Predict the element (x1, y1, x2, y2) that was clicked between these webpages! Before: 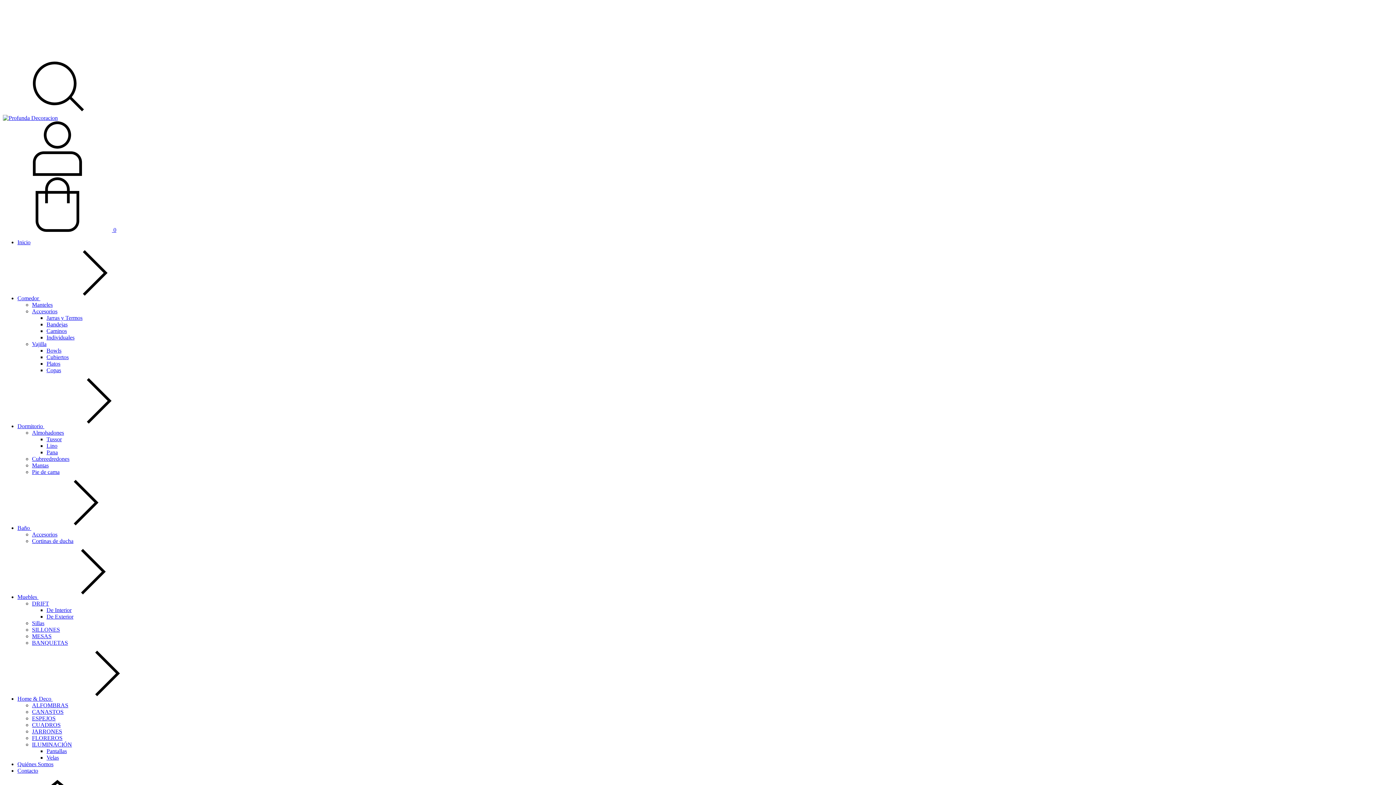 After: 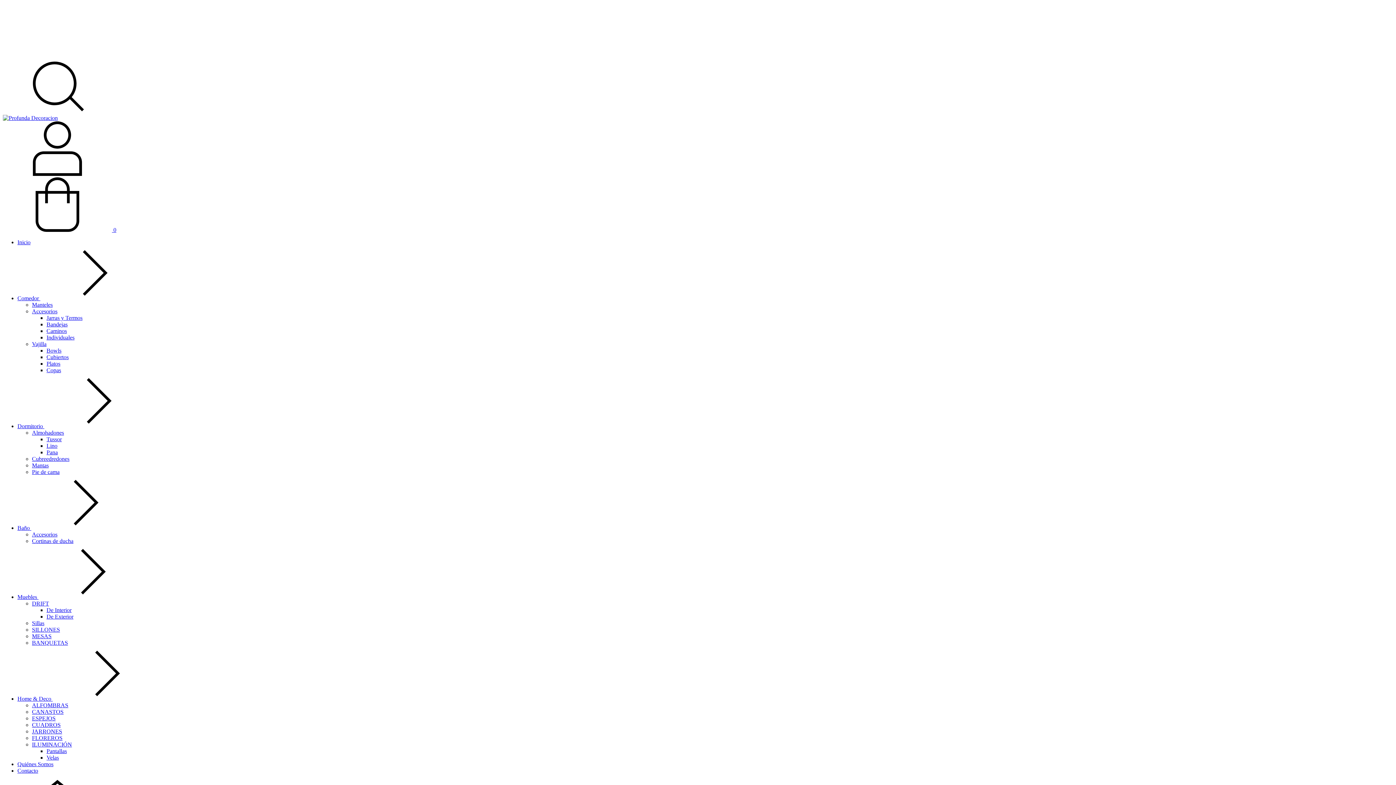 Action: label: Jarras y Termos bbox: (46, 314, 82, 321)